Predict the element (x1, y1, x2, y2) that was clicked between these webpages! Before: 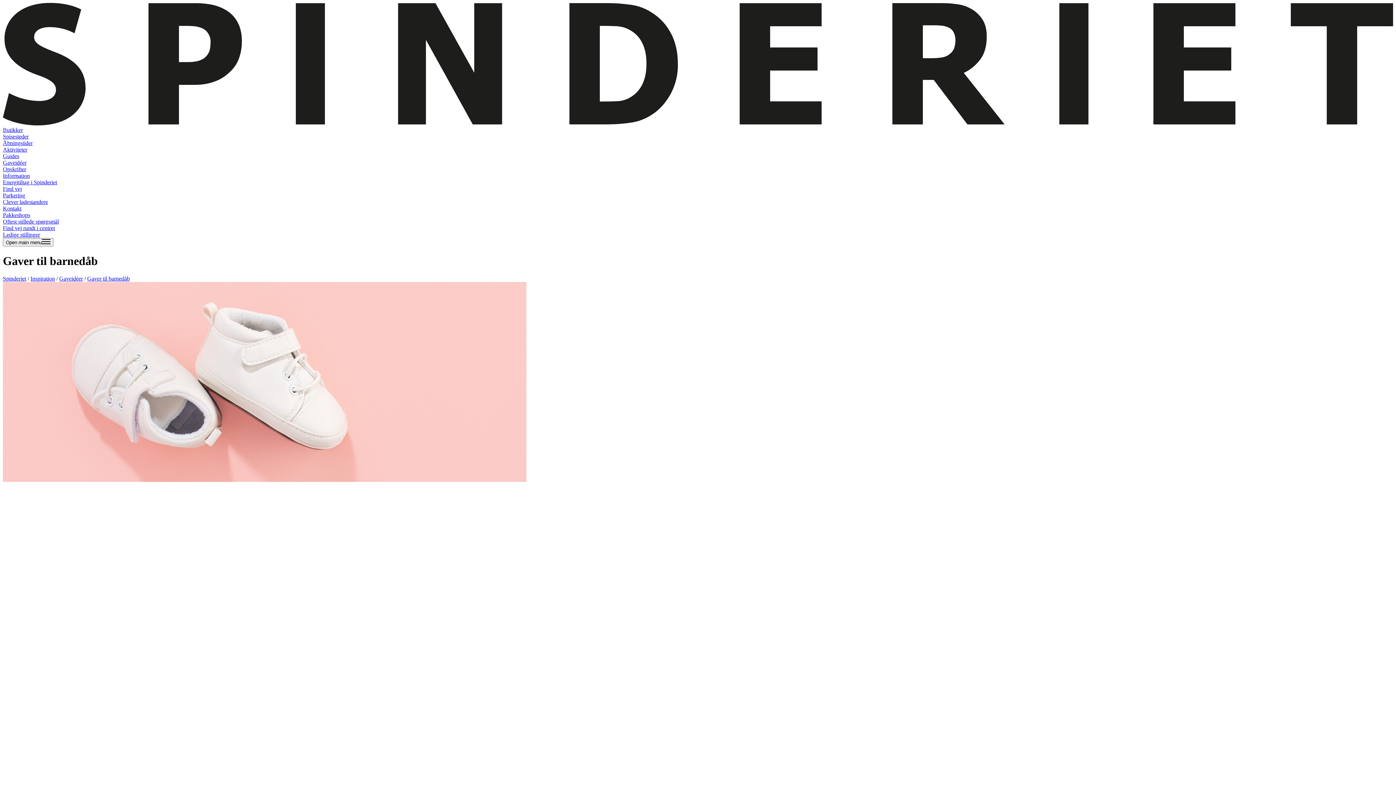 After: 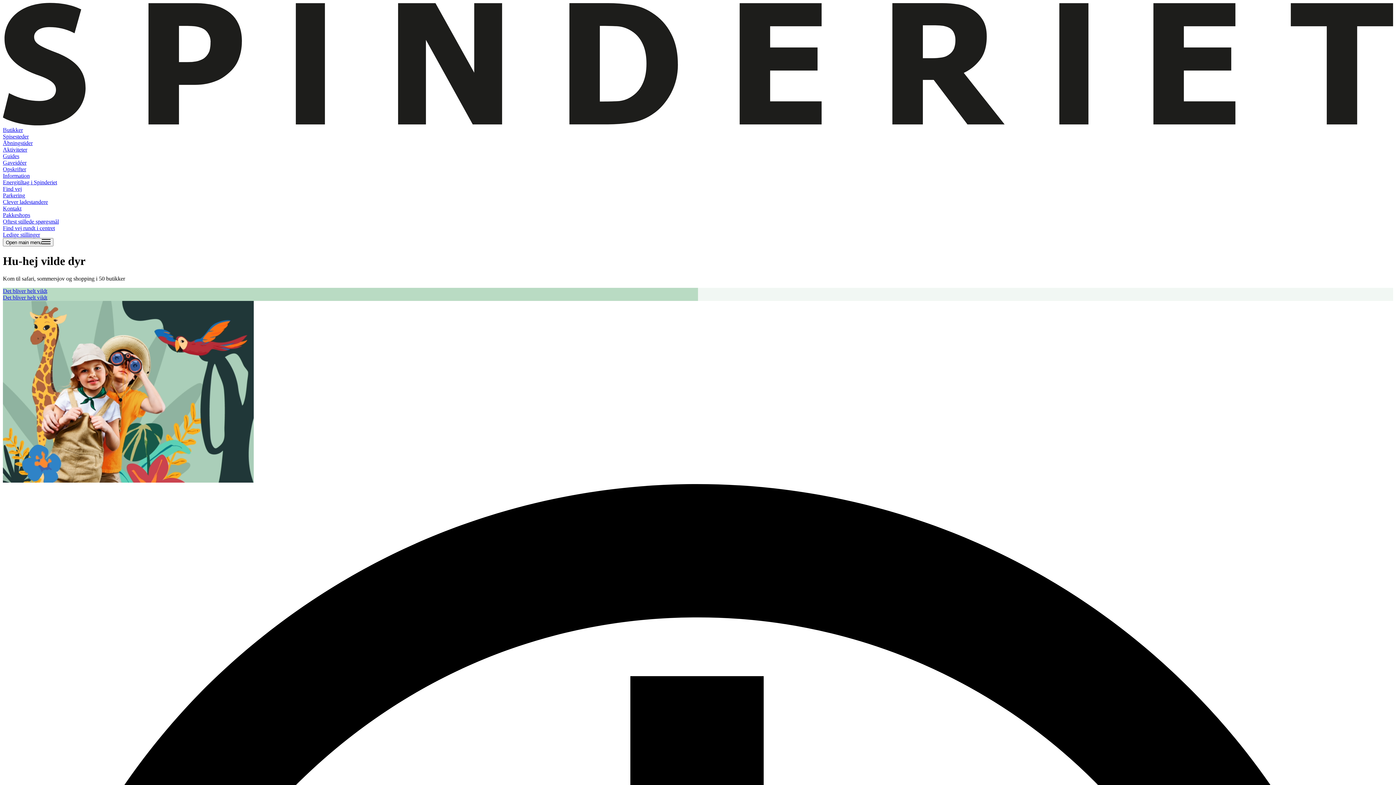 Action: label: Spinderiet bbox: (2, 275, 26, 281)